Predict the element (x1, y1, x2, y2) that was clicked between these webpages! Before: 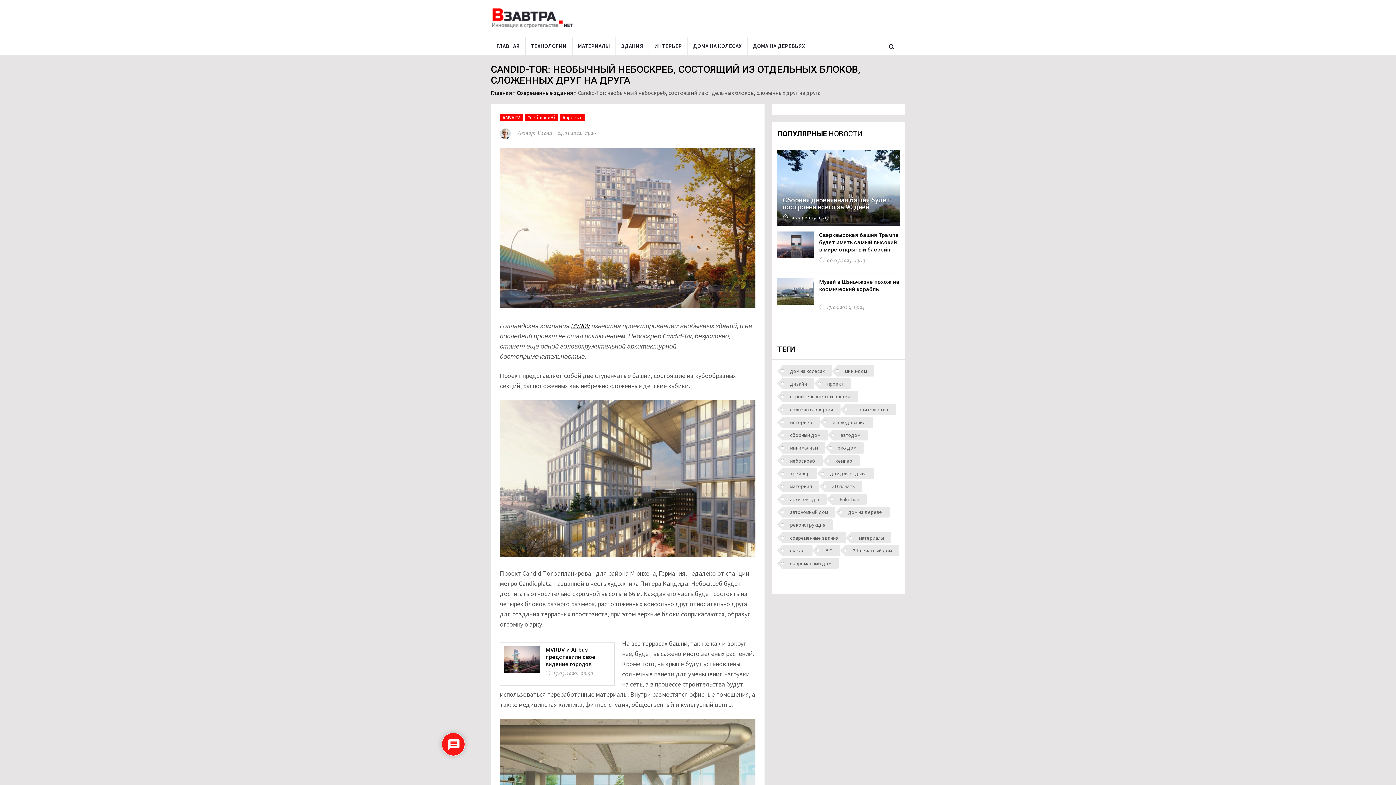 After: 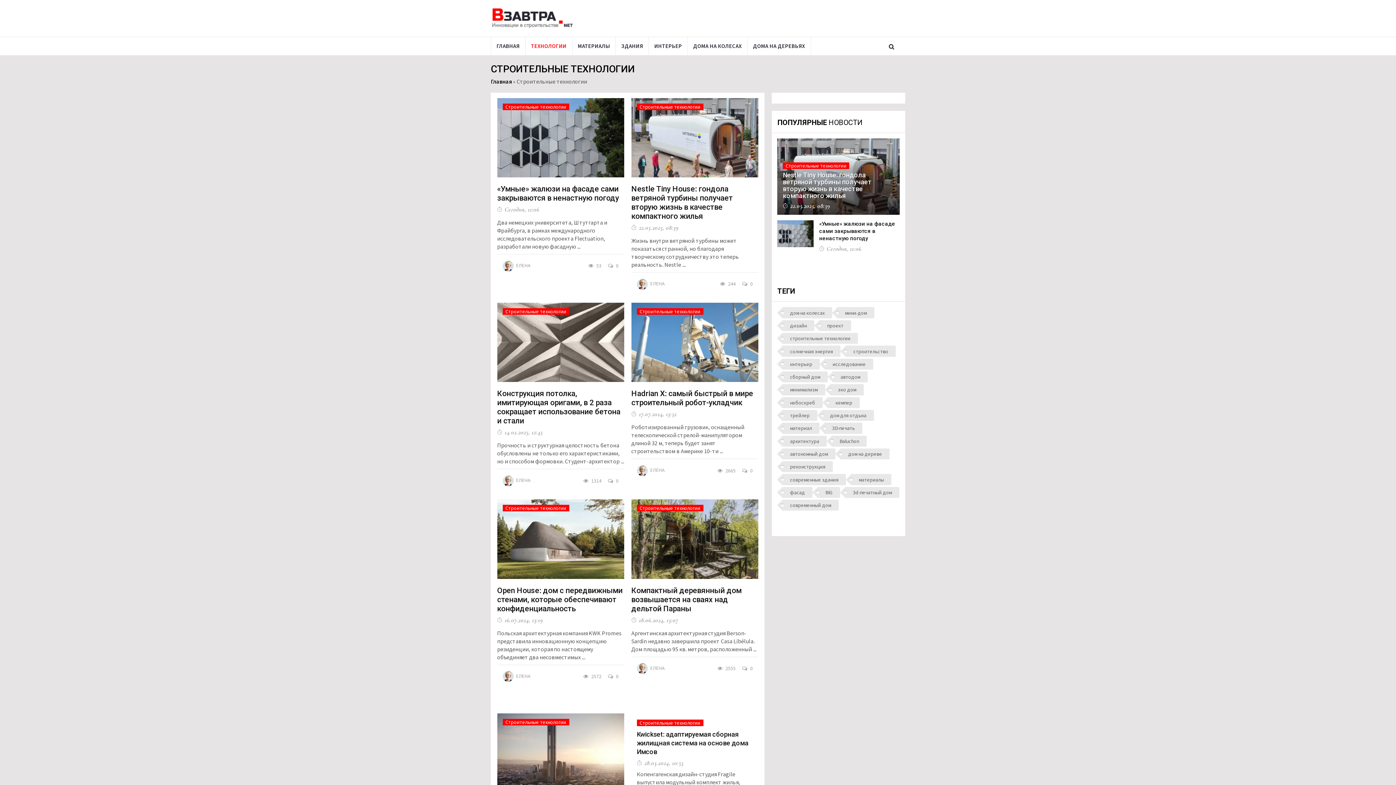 Action: label: ТЕХНОЛОГИИ bbox: (525, 37, 572, 55)